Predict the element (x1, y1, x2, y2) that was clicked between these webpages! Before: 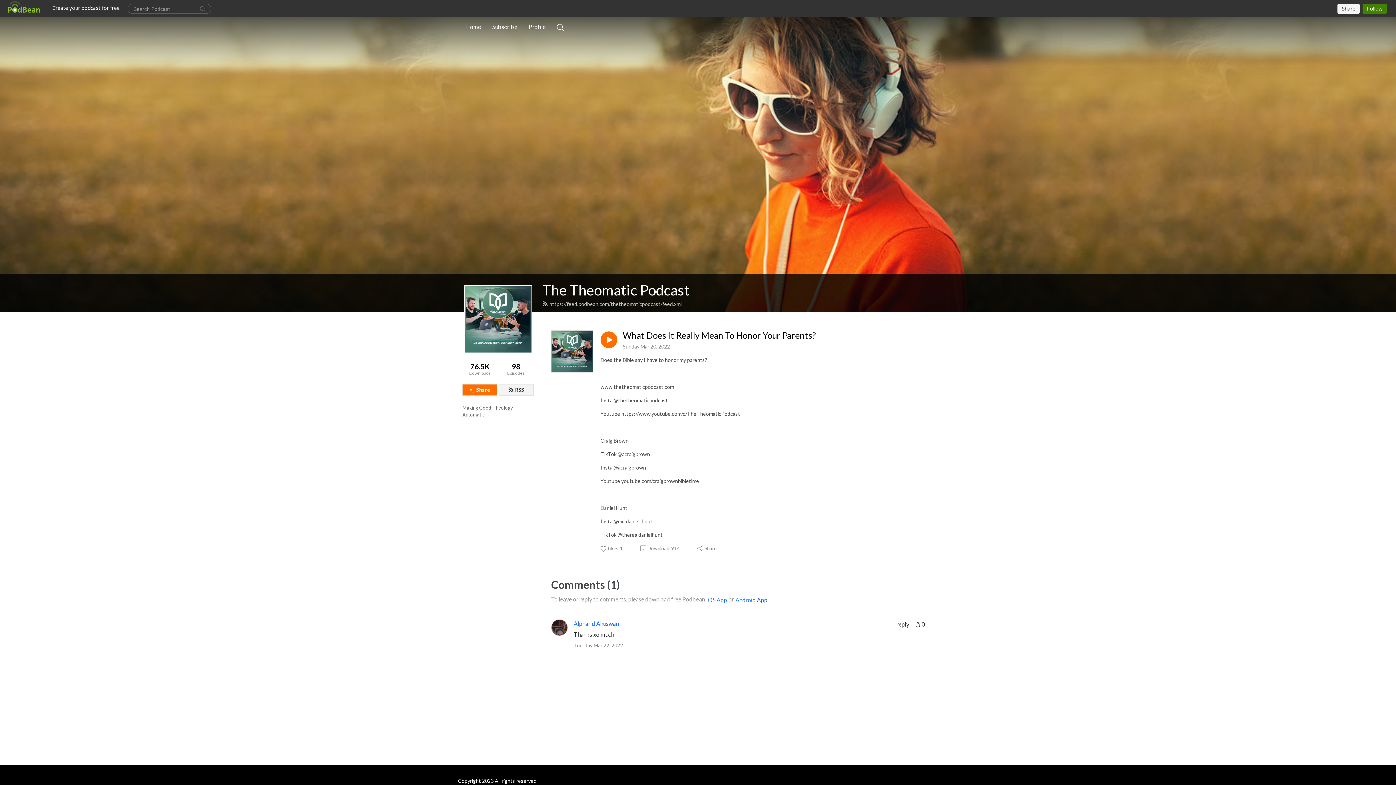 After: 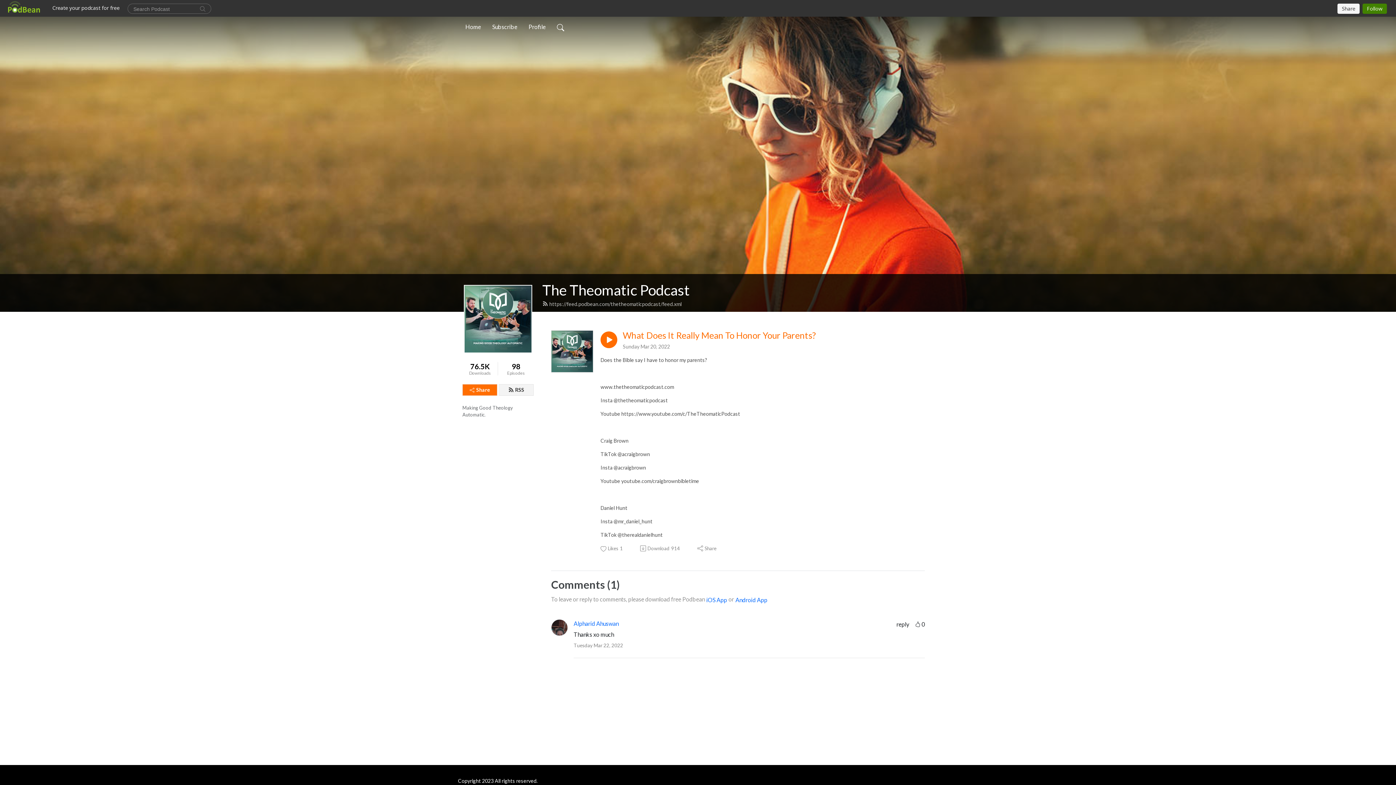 Action: label: What Does It Really Mean To Honor Your Parents? bbox: (622, 330, 816, 340)